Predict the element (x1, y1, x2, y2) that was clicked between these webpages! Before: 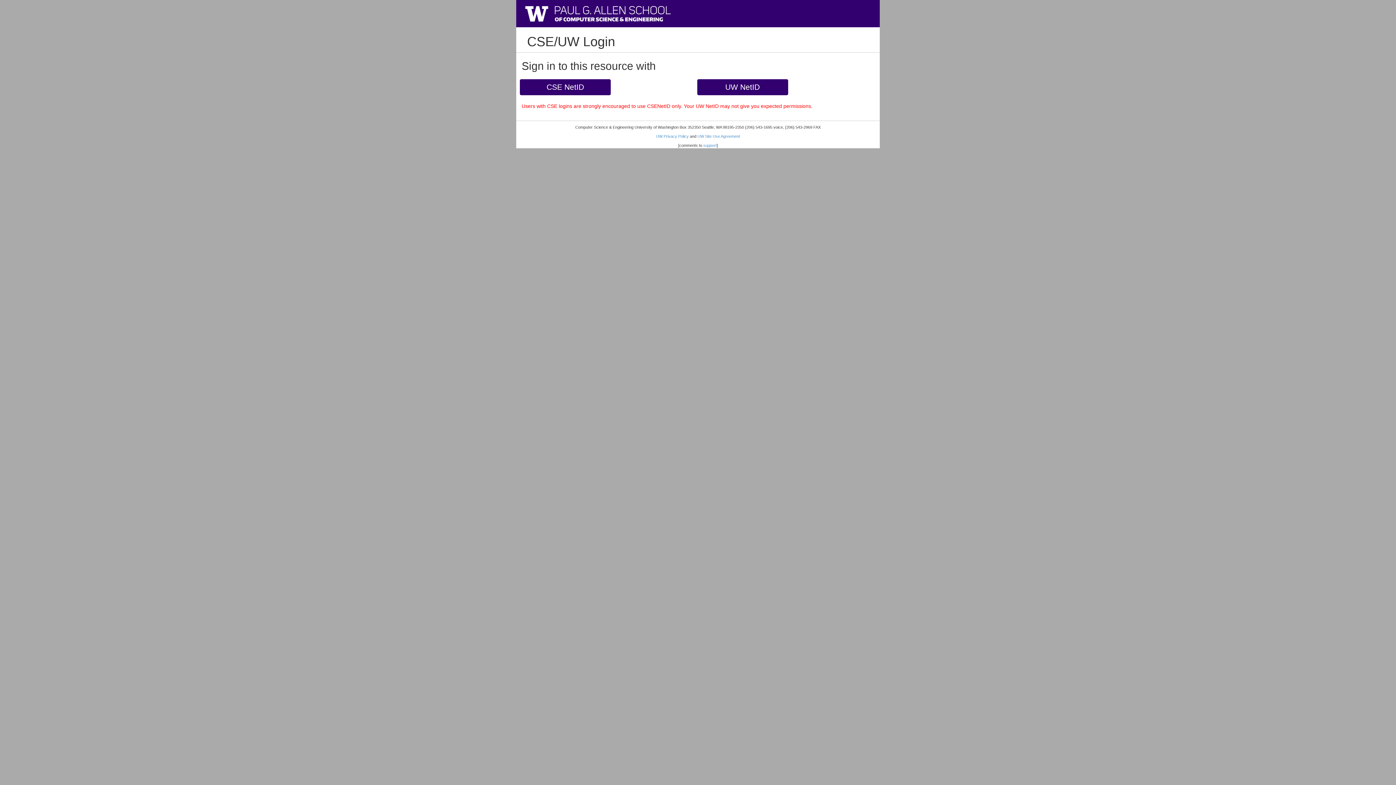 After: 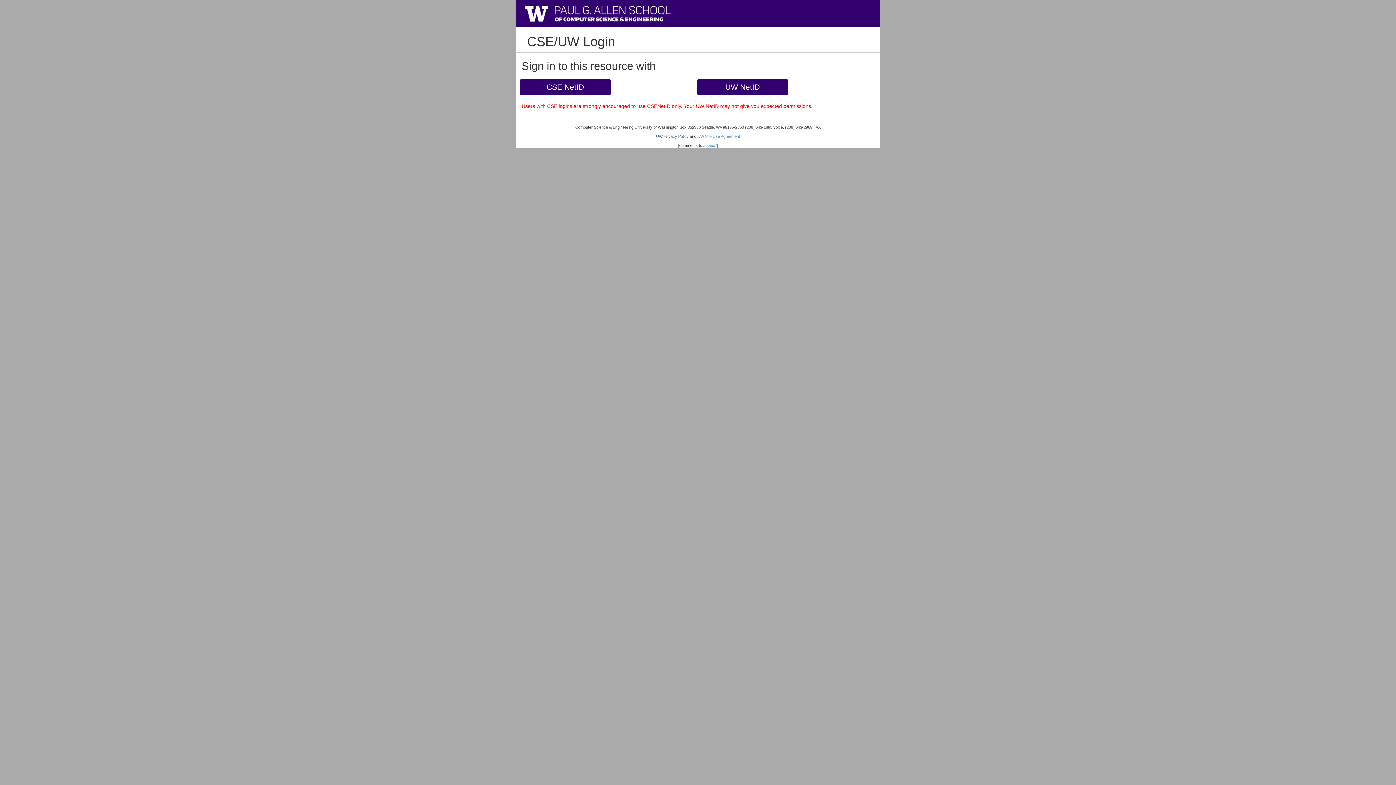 Action: bbox: (656, 134, 688, 138) label: UW Privacy Policy